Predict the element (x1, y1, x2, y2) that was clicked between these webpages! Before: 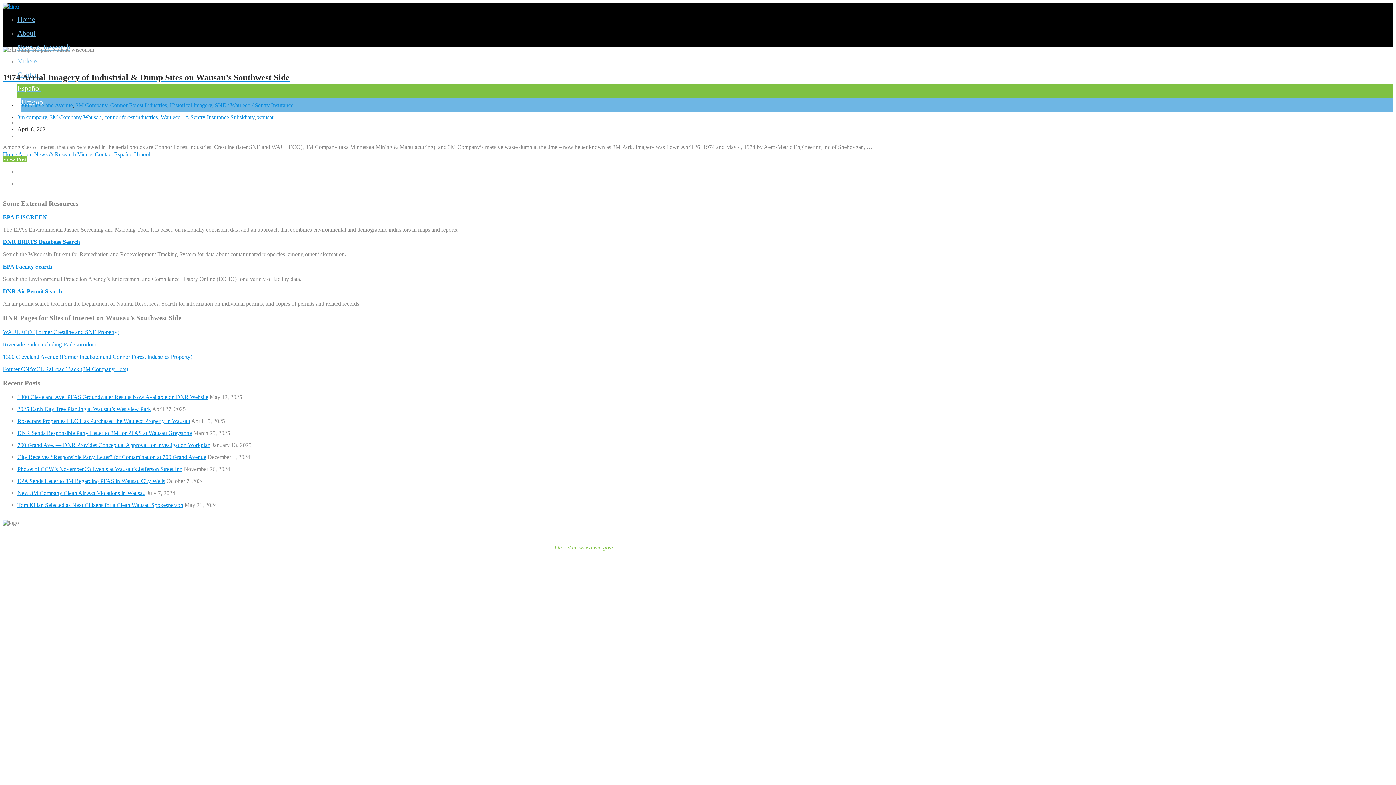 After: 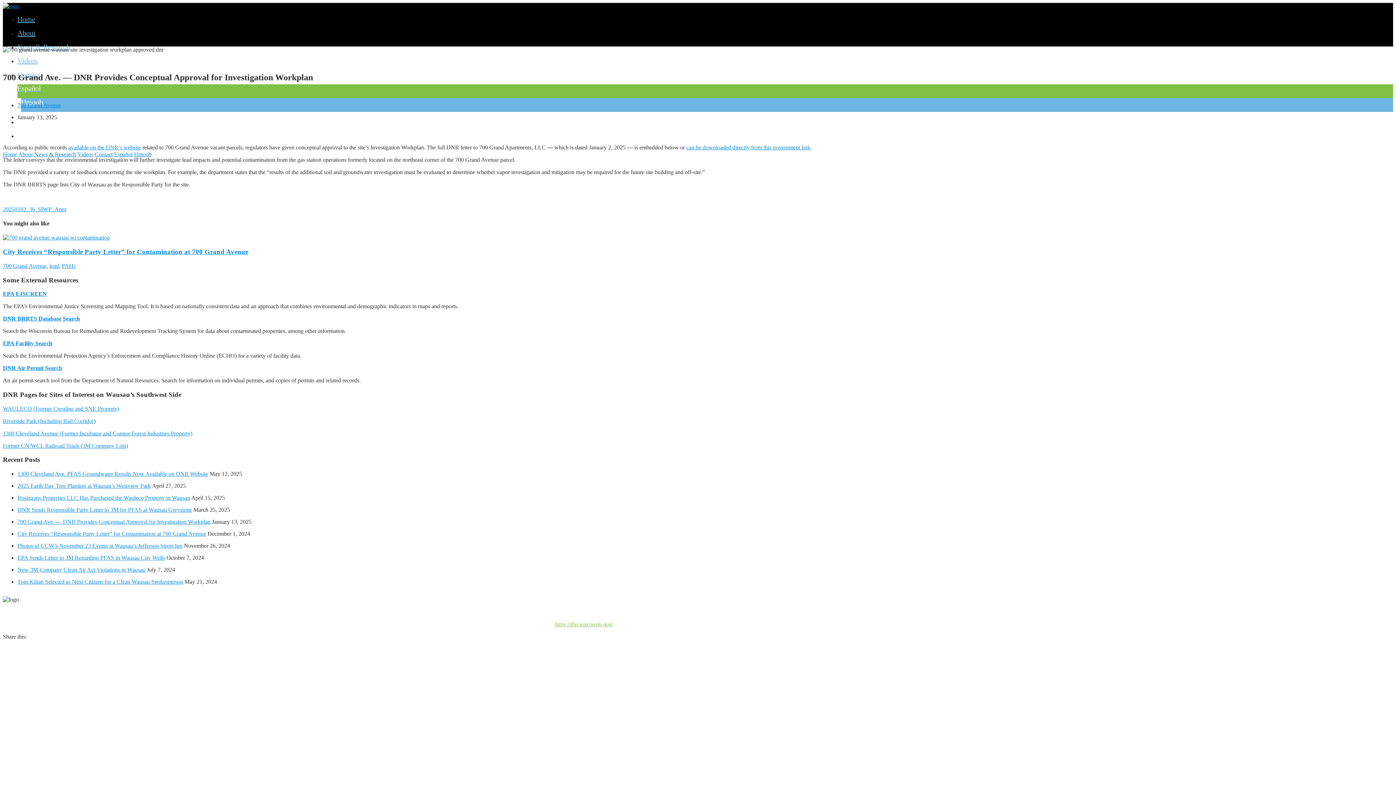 Action: bbox: (17, 442, 210, 448) label: 700 Grand Ave. — DNR Provides Conceptual Approval for Investigation Workplan